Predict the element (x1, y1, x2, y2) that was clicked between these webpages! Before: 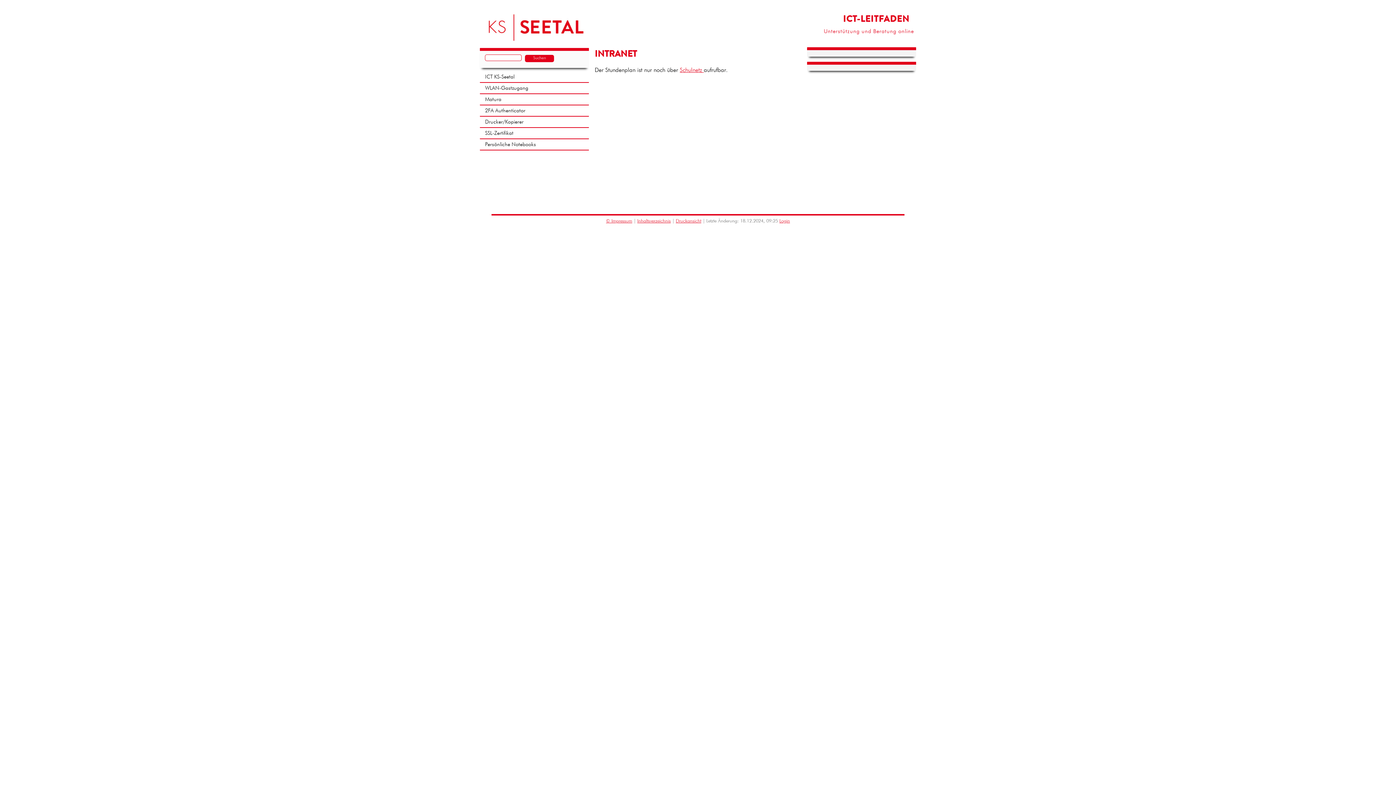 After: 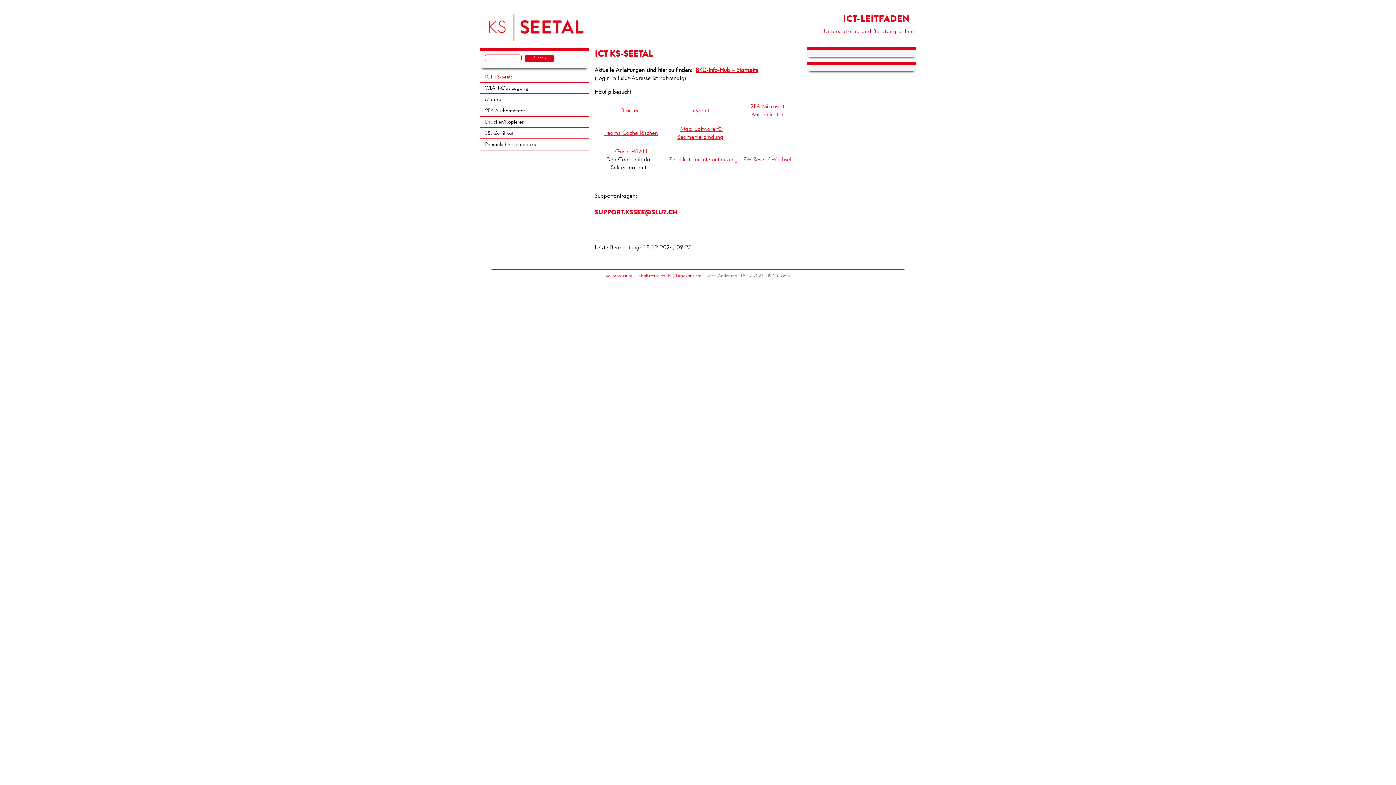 Action: label: ICT KS-Seetal bbox: (480, 72, 589, 82)